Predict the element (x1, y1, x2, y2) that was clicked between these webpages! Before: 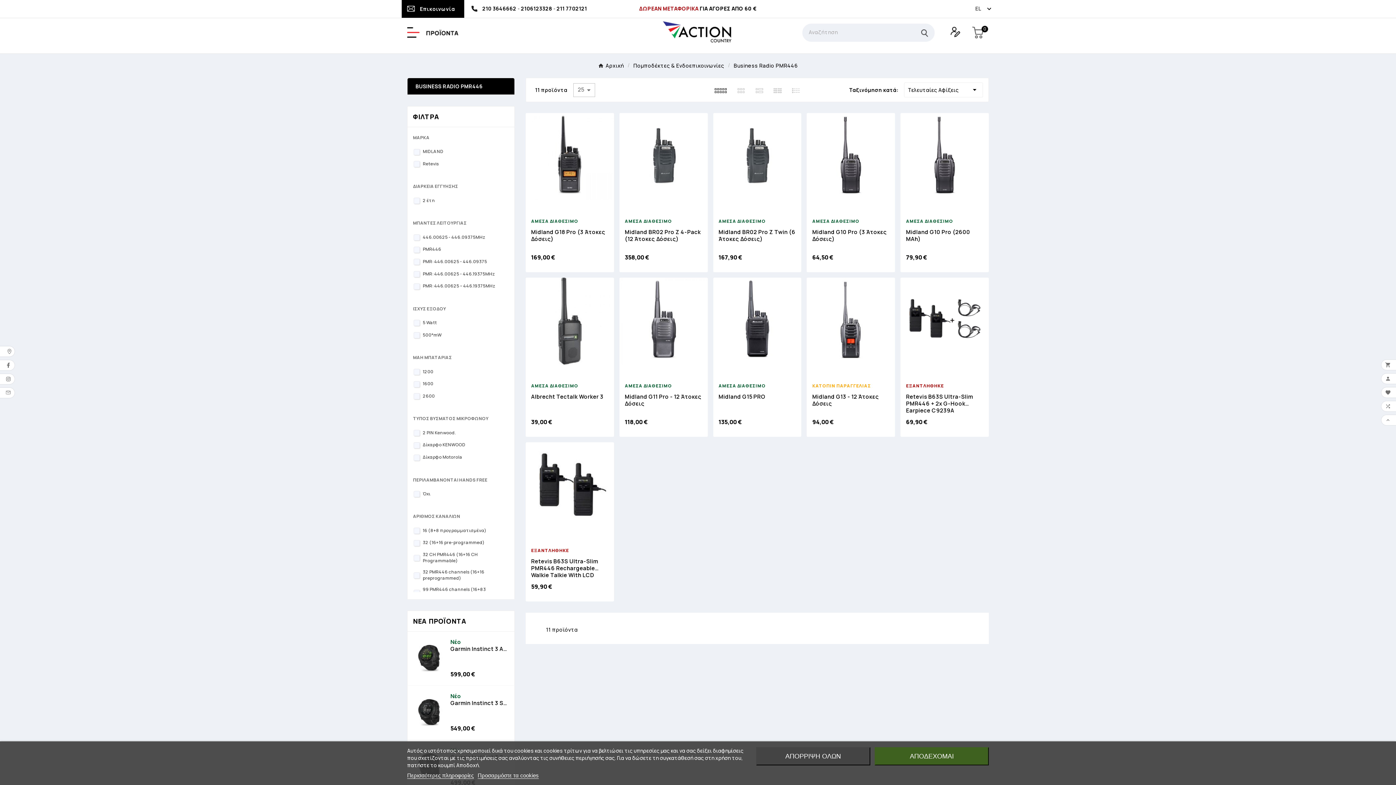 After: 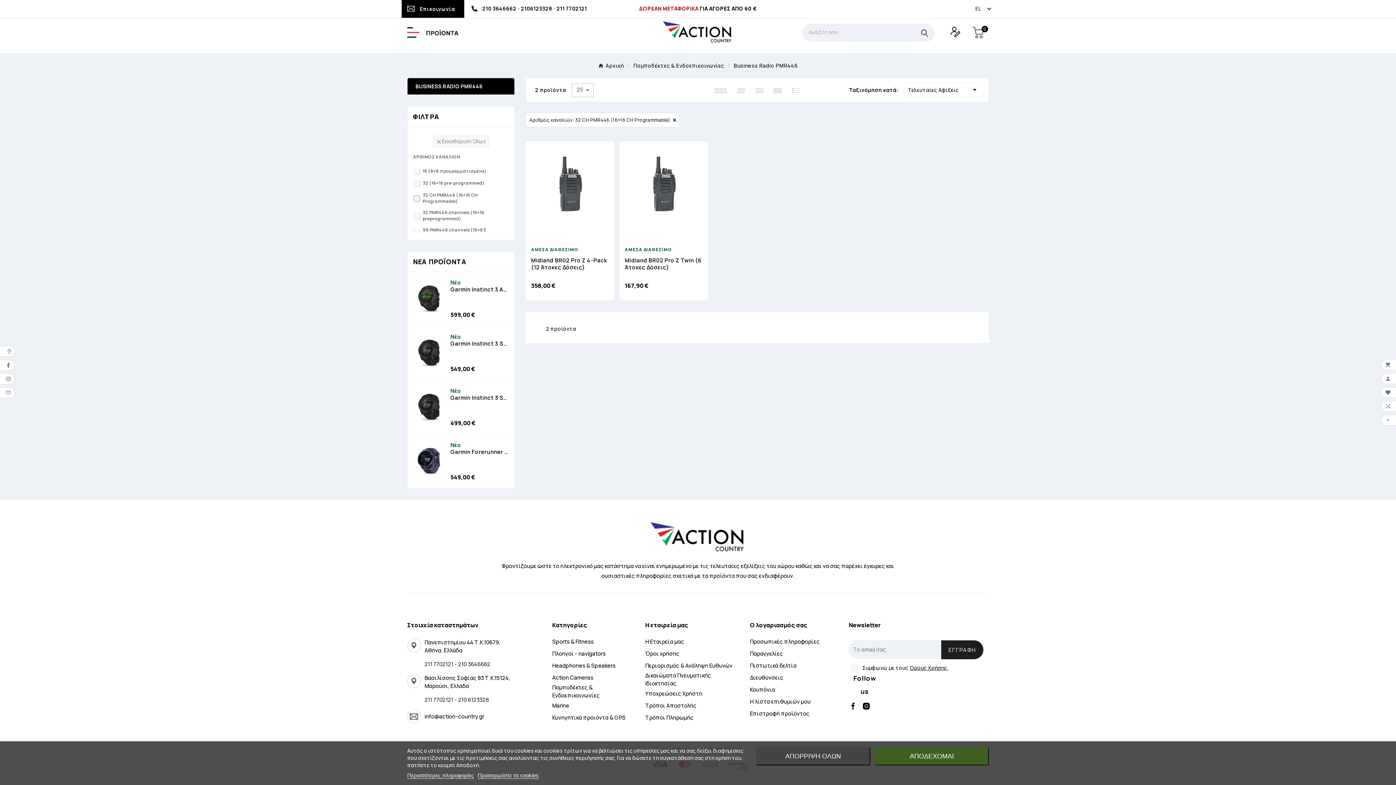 Action: bbox: (422, 551, 506, 563) label: 32 CH PMR446 (16+16 CH Programmable)